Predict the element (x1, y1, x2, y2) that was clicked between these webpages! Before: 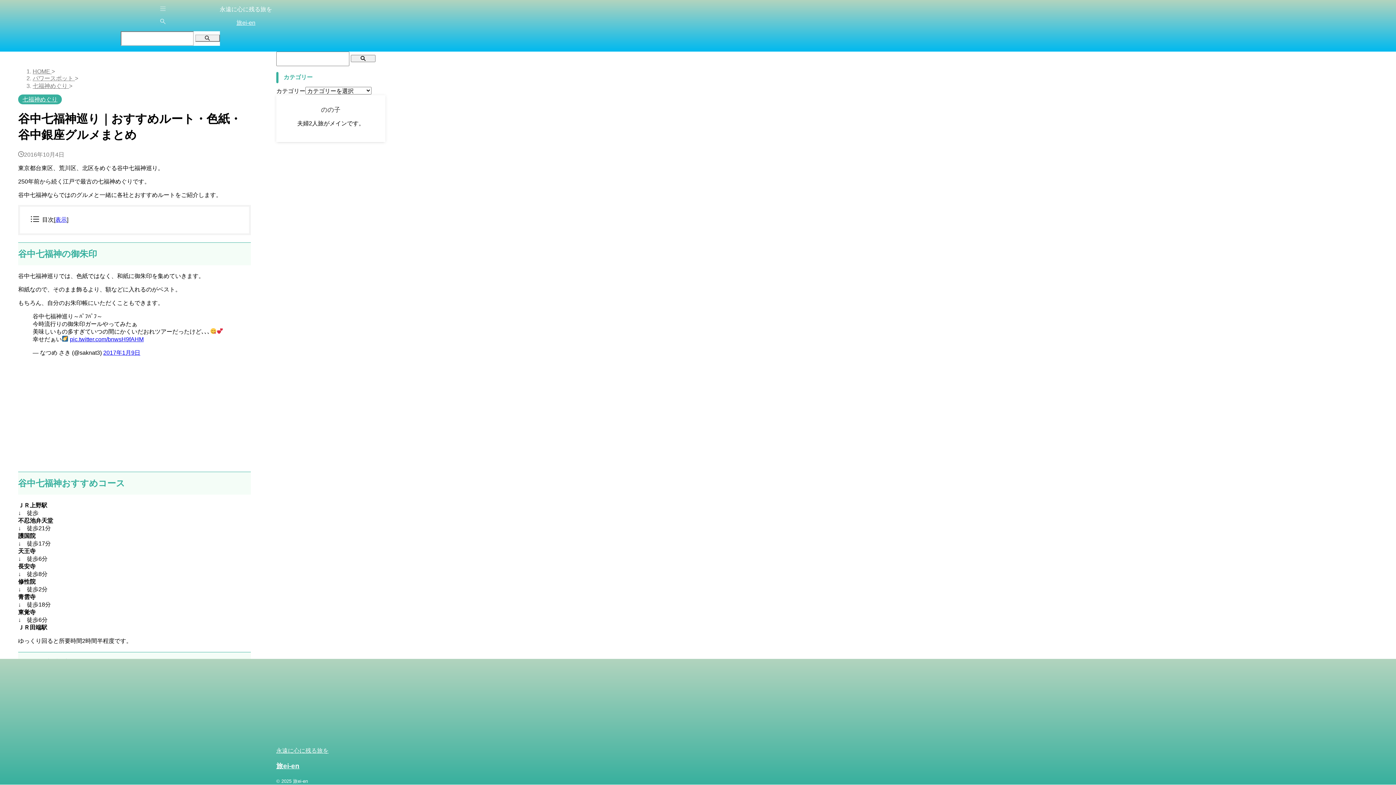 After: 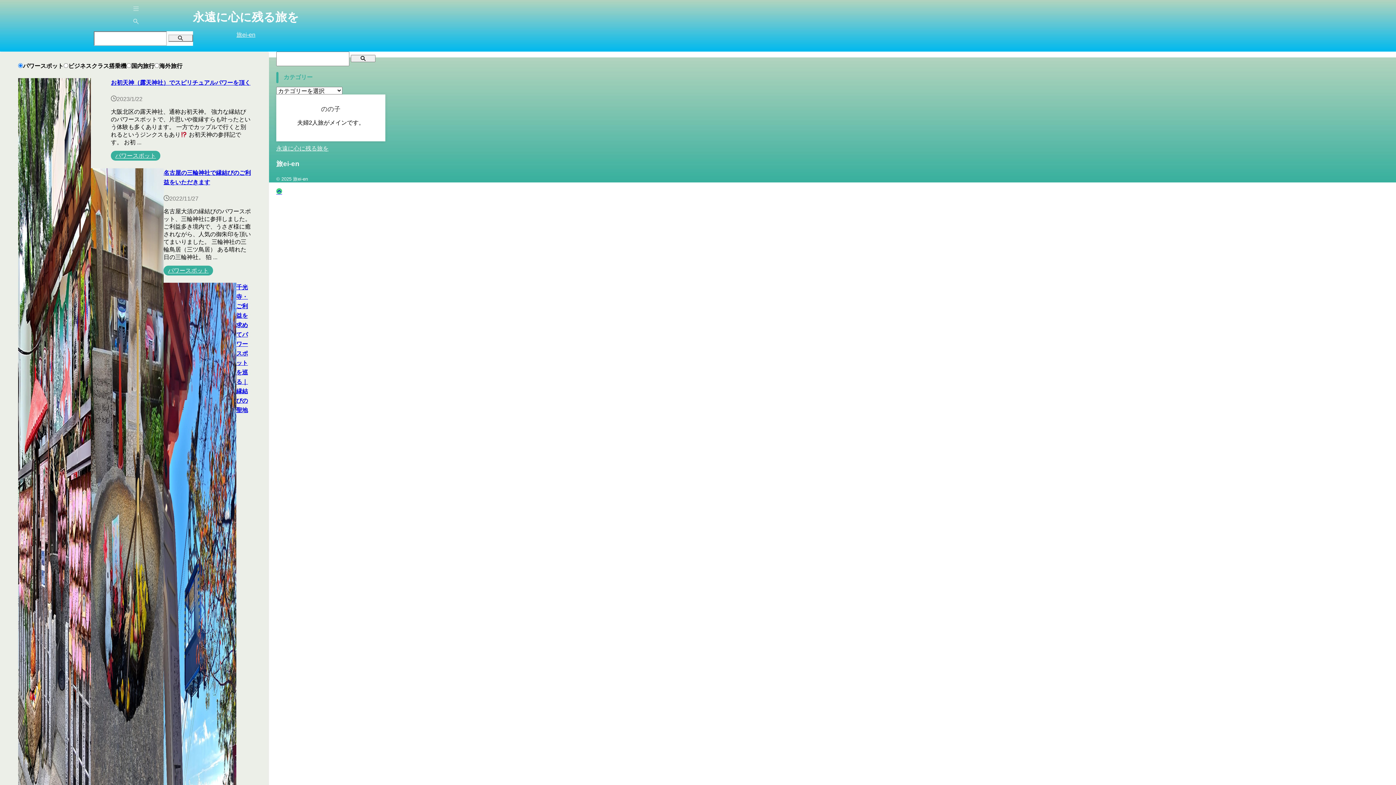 Action: label: HOME  bbox: (32, 68, 51, 74)